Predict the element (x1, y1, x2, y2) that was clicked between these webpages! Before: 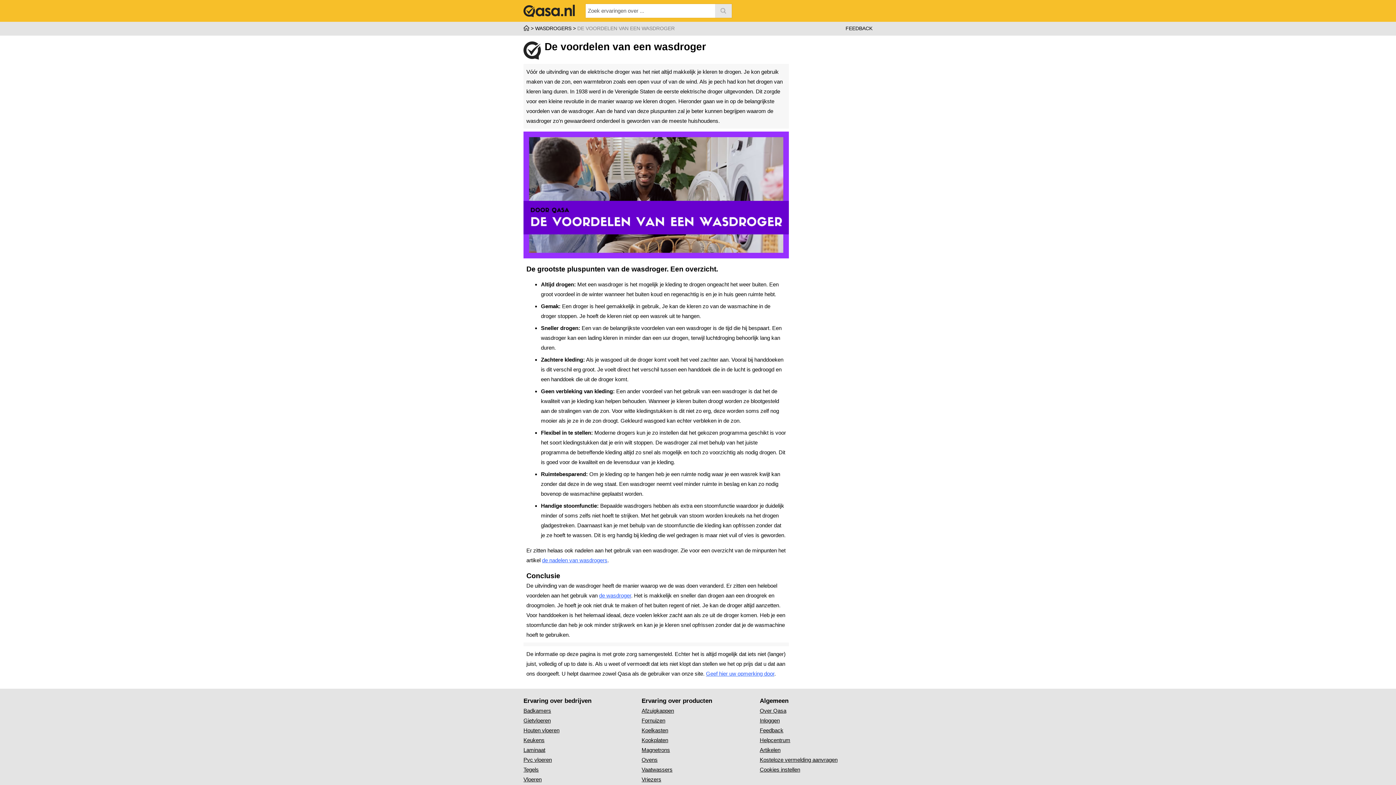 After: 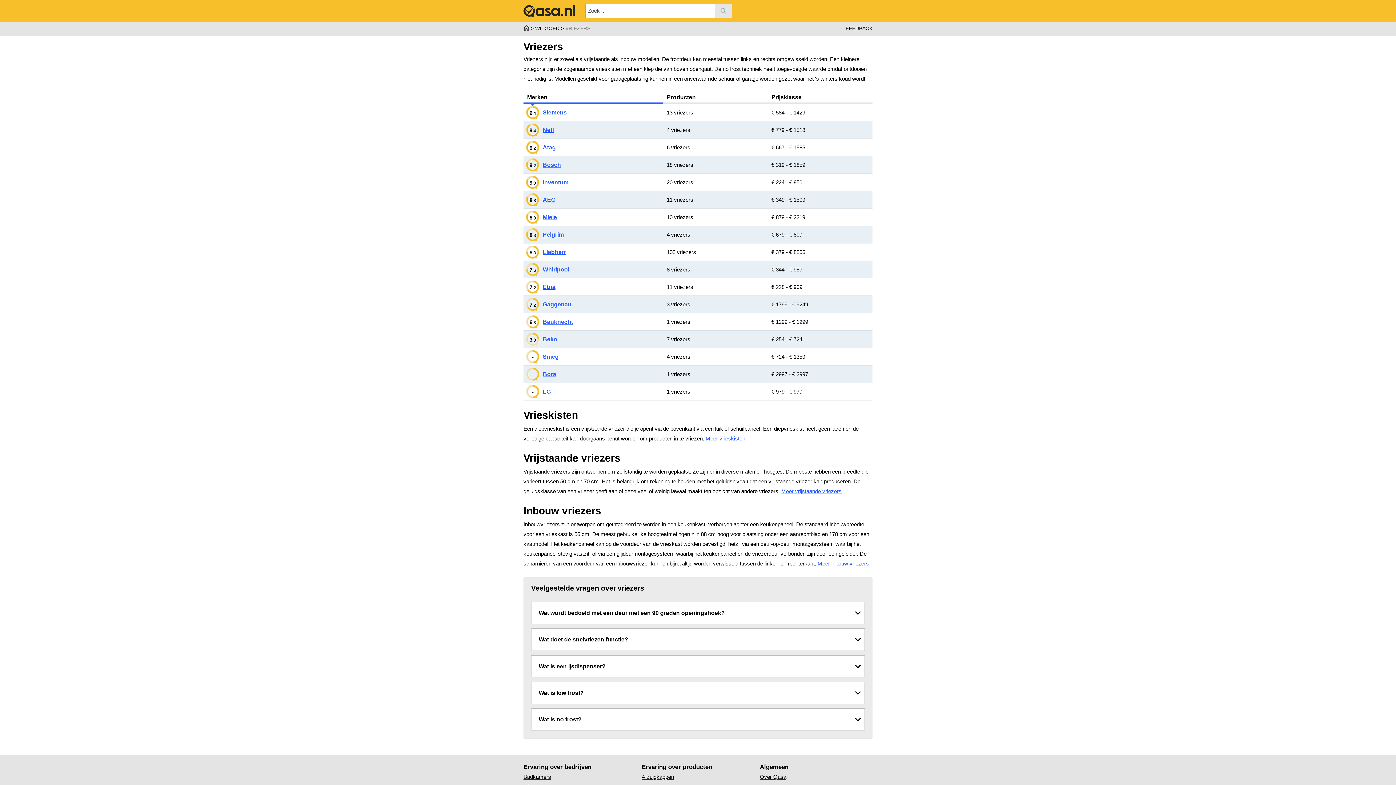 Action: bbox: (641, 776, 661, 782) label: Vriezers